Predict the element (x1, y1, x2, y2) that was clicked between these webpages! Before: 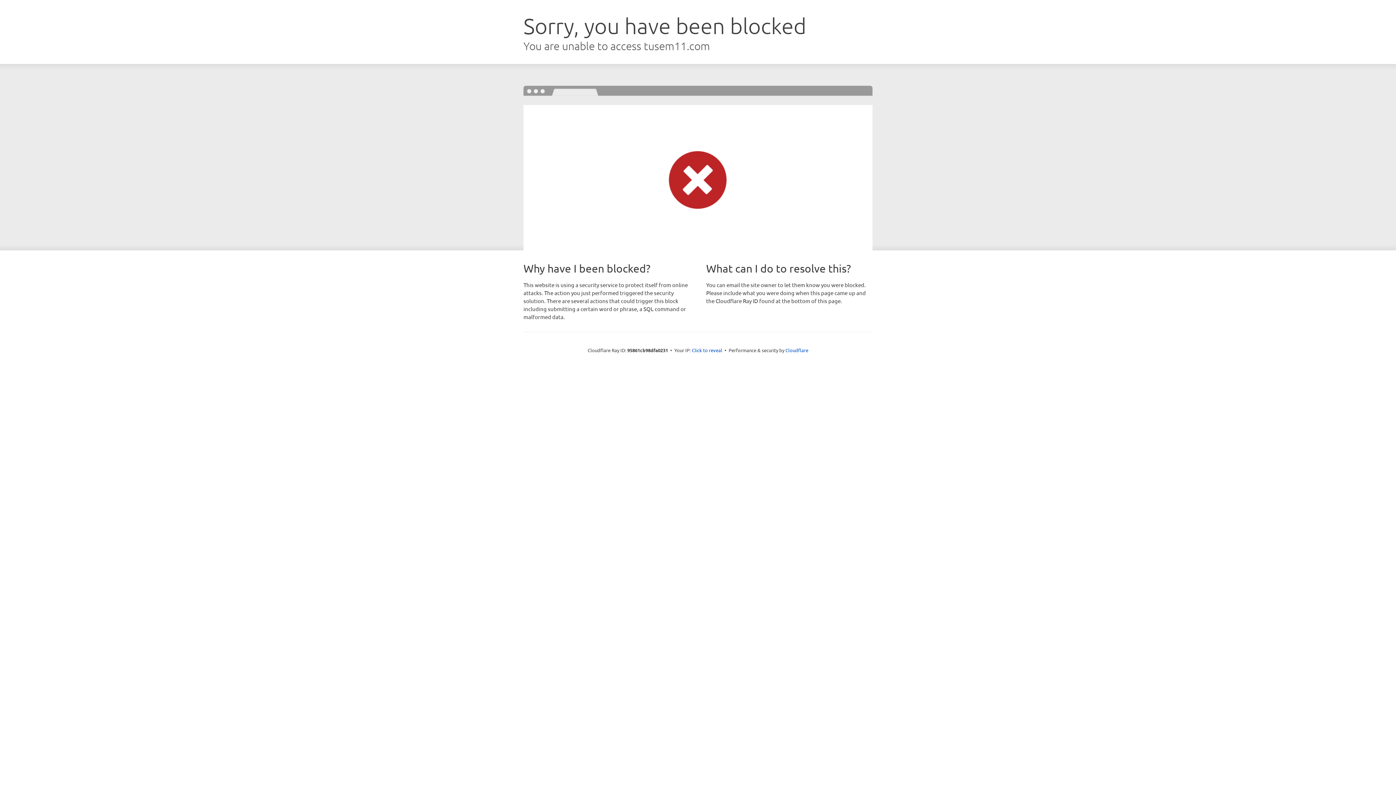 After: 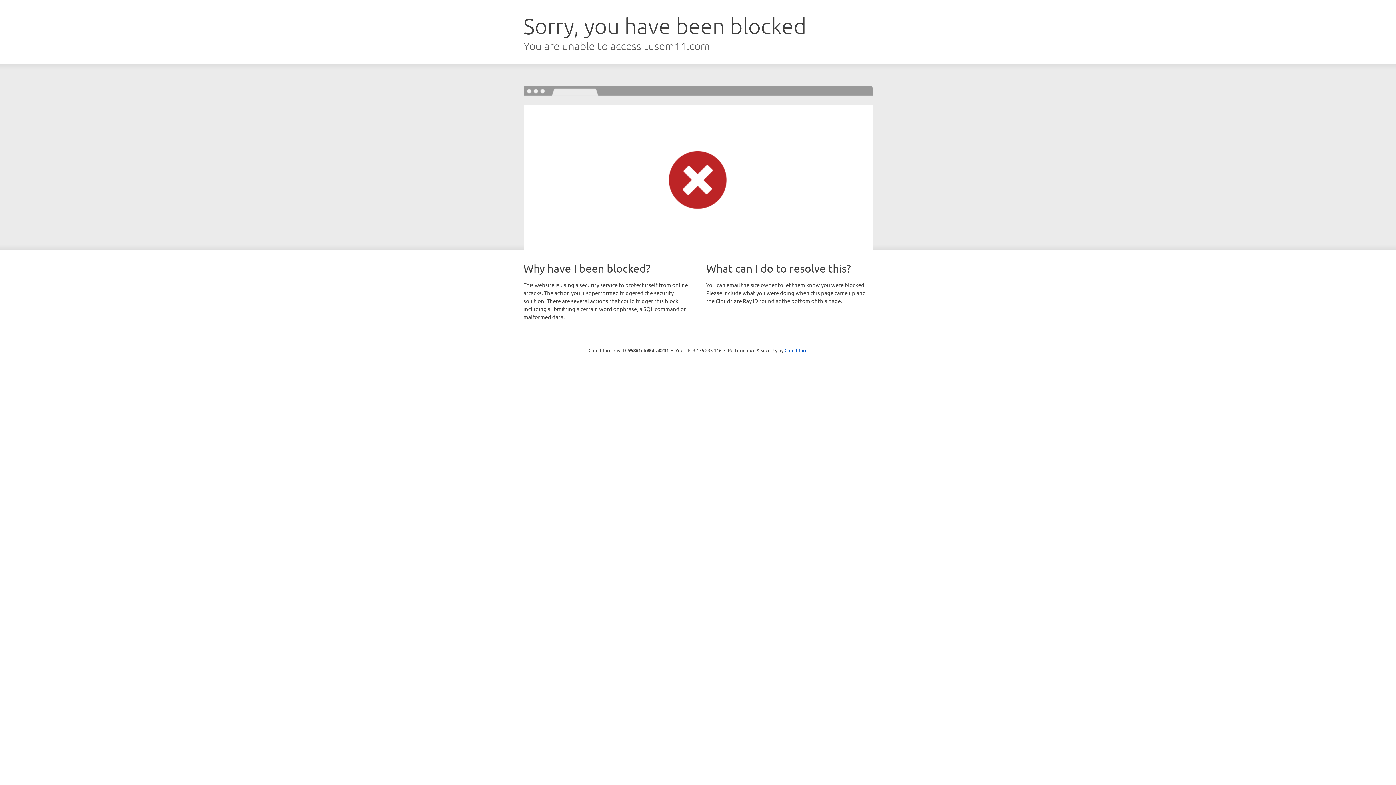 Action: label: Click to reveal bbox: (692, 346, 722, 353)